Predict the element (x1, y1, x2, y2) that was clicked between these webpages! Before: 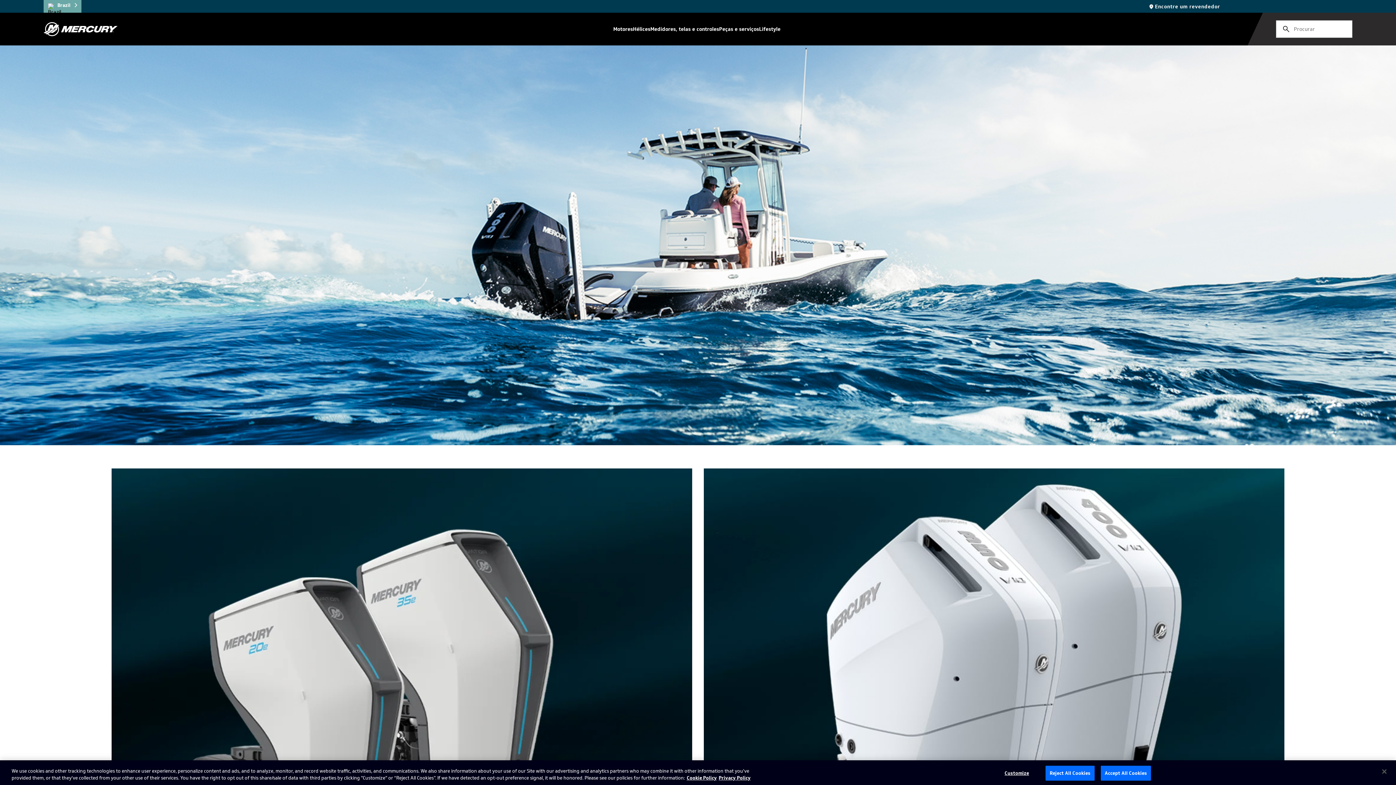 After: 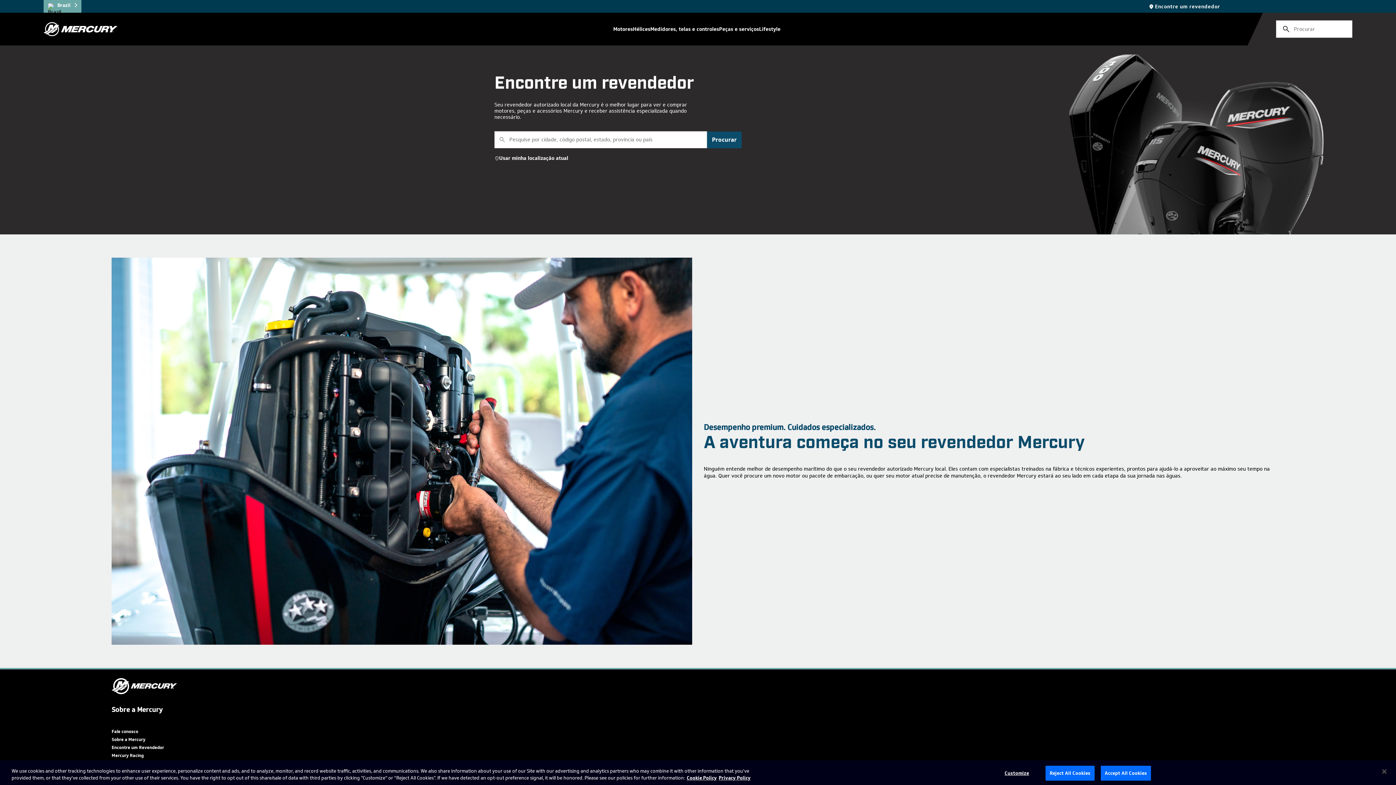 Action: label: Encontre um revendedor bbox: (1148, 0, 1220, 12)